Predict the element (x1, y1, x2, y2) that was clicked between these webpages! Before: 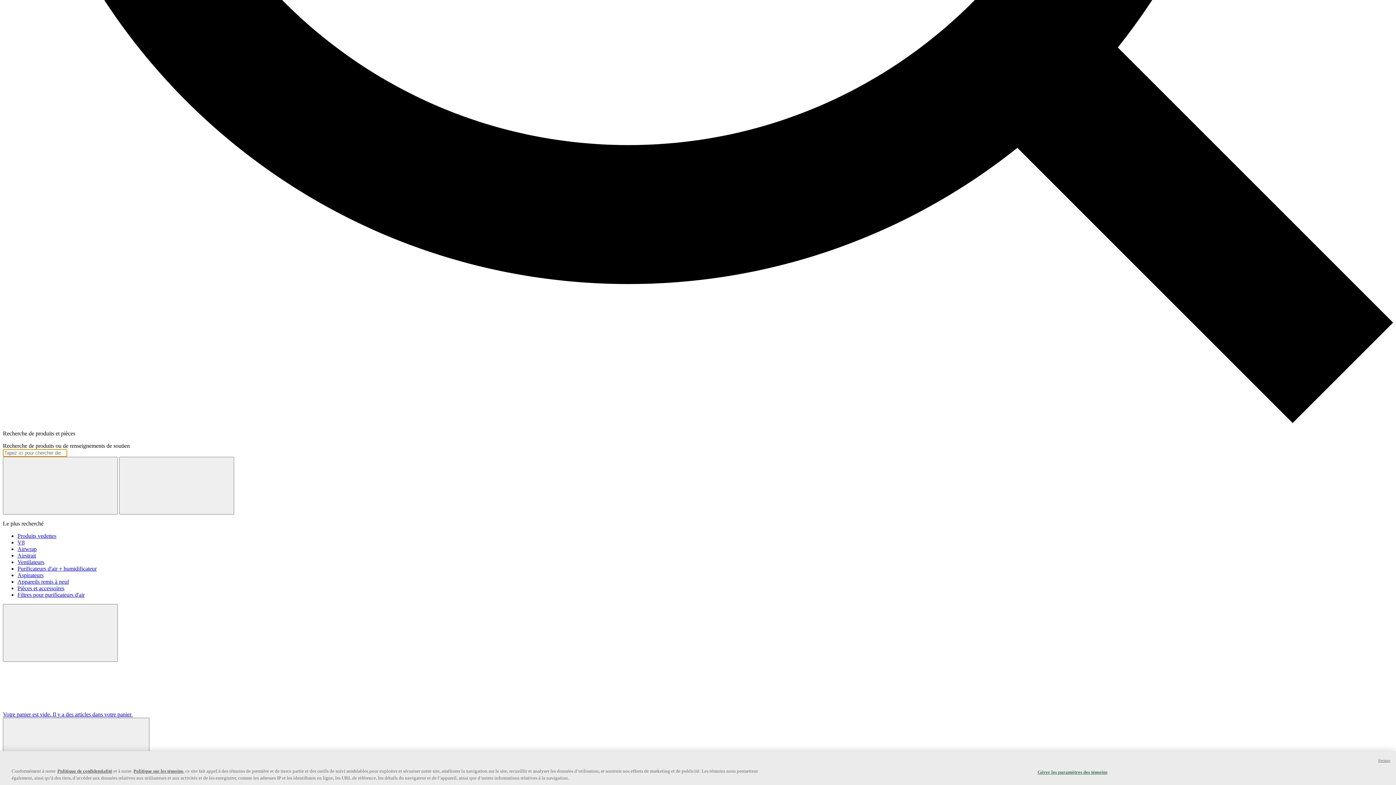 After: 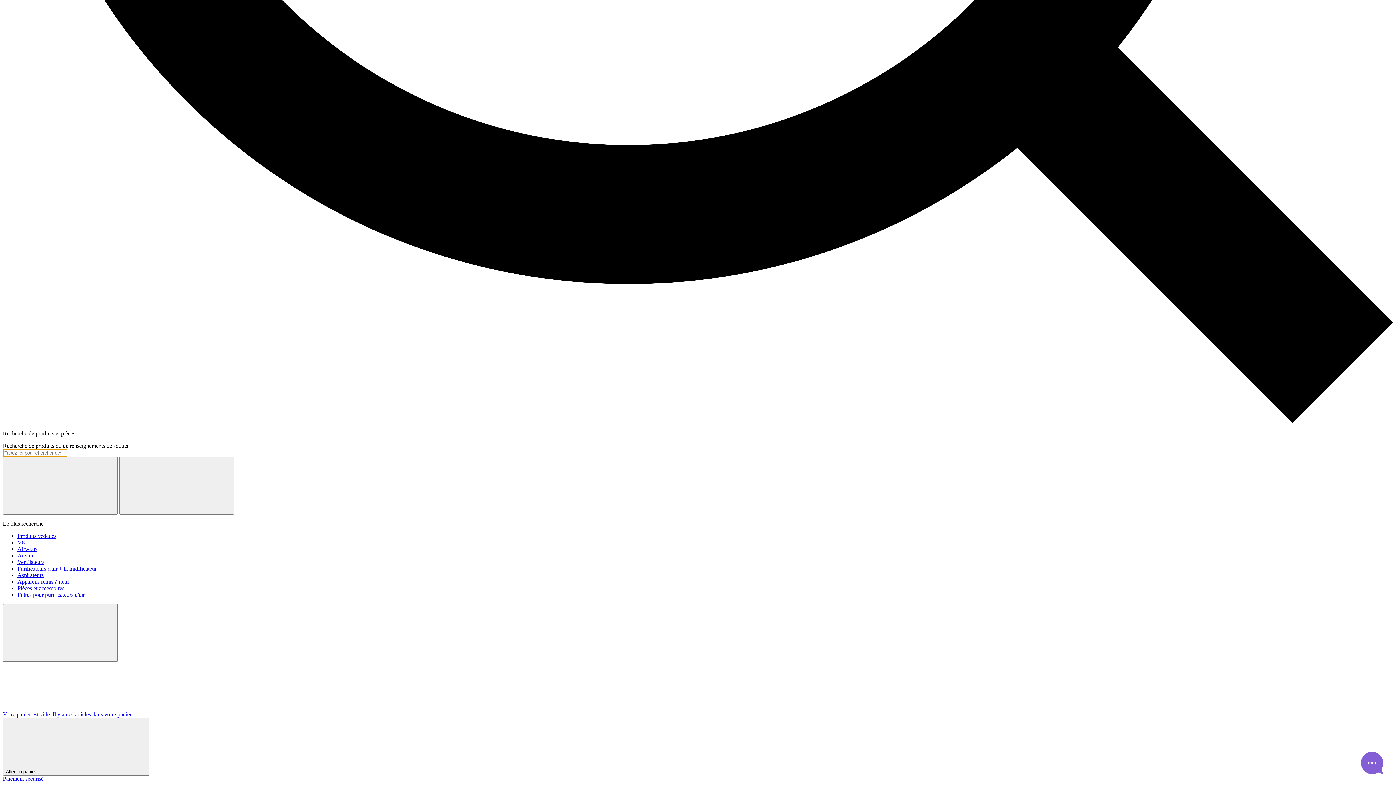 Action: bbox: (17, 565, 96, 572) label: Purificateurs d'air + humidificateur